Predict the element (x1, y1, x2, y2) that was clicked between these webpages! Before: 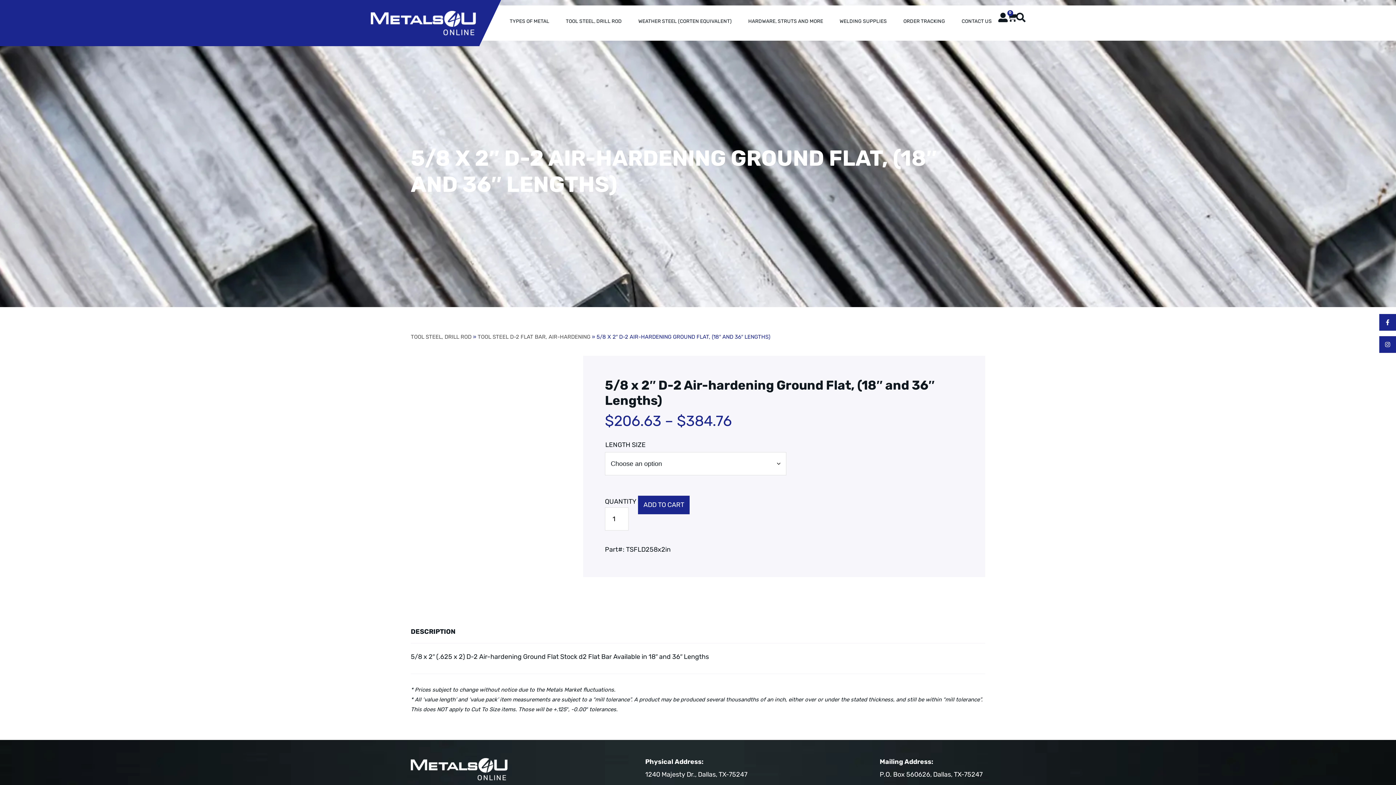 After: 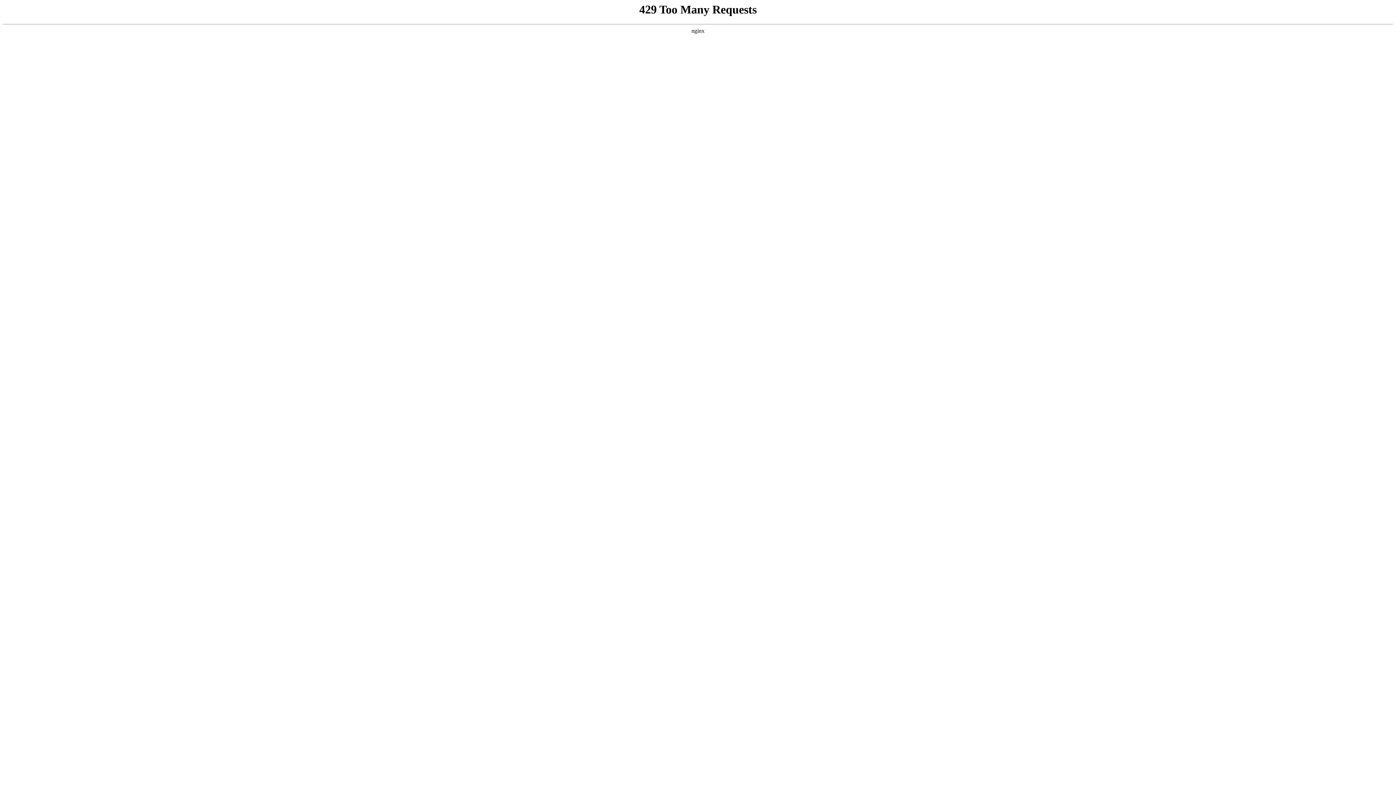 Action: label: ORDER TRACKING bbox: (897, 12, 951, 29)